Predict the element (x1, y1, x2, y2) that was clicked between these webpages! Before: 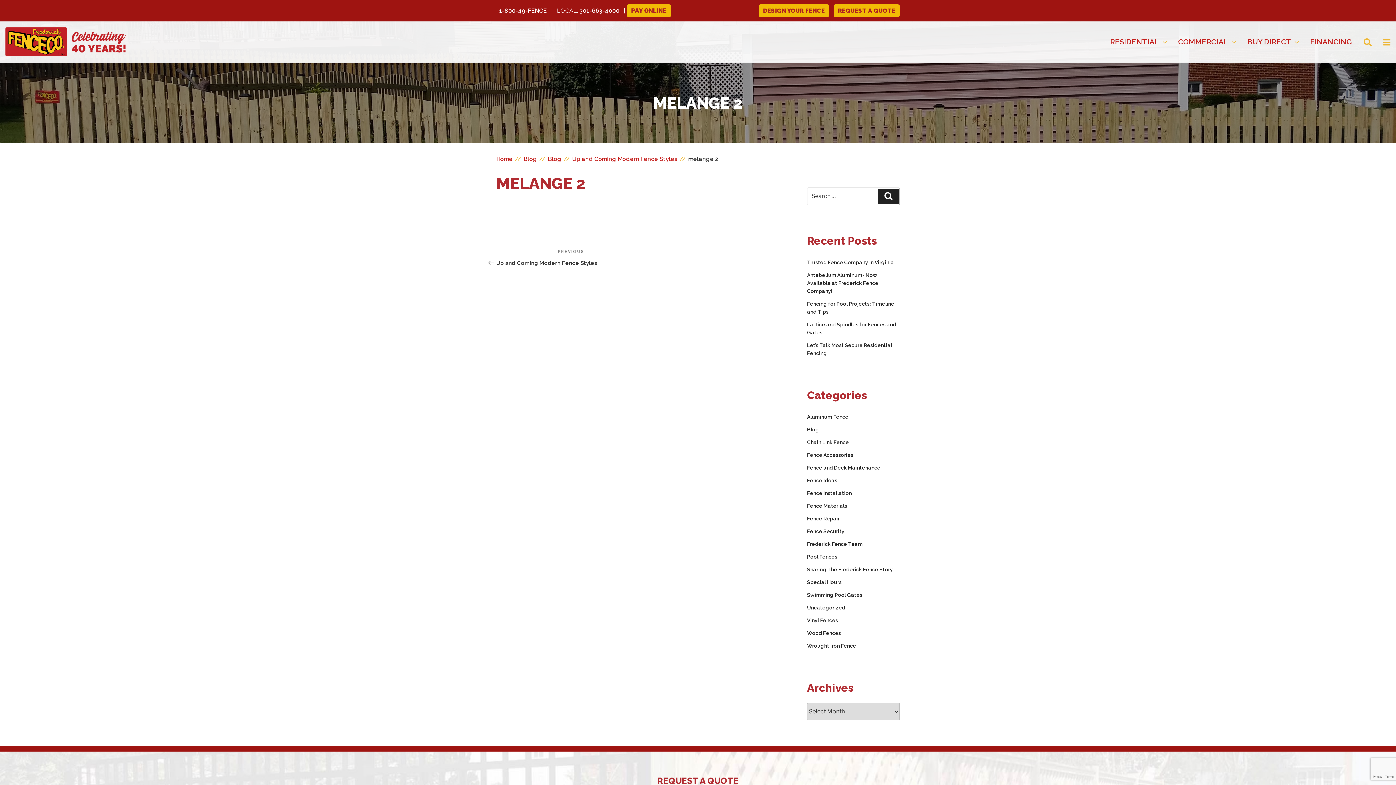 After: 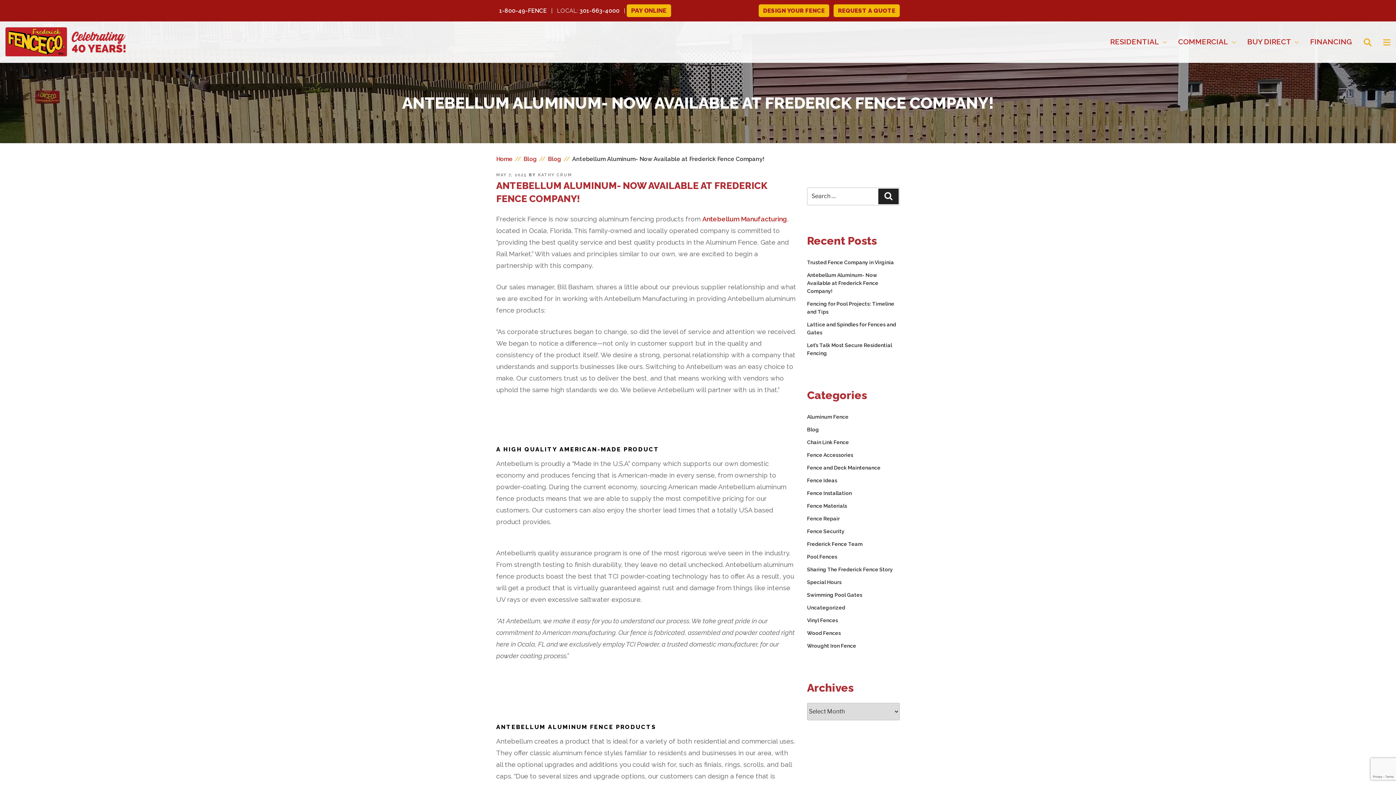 Action: label: Antebellum Aluminum- Now Available at Frederick Fence Company! bbox: (807, 272, 878, 294)